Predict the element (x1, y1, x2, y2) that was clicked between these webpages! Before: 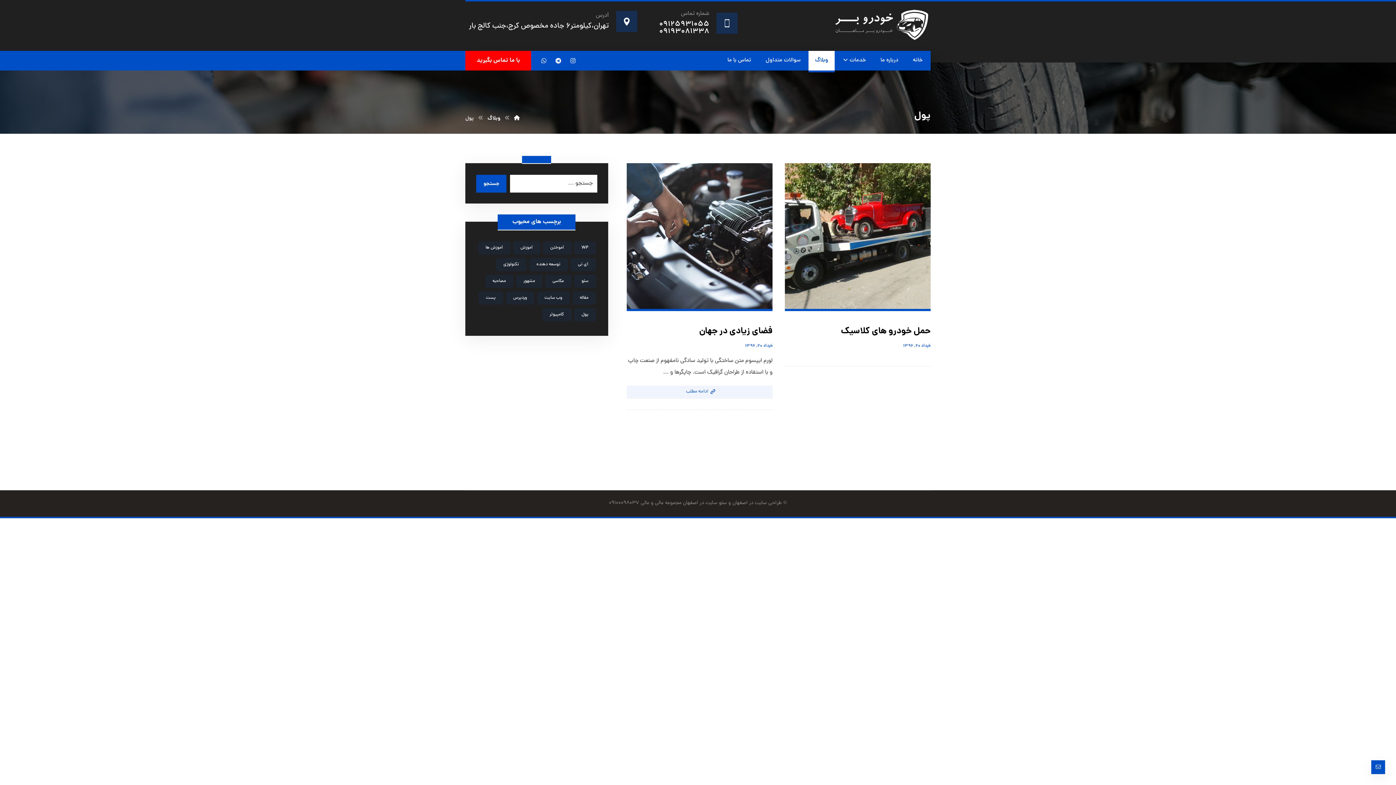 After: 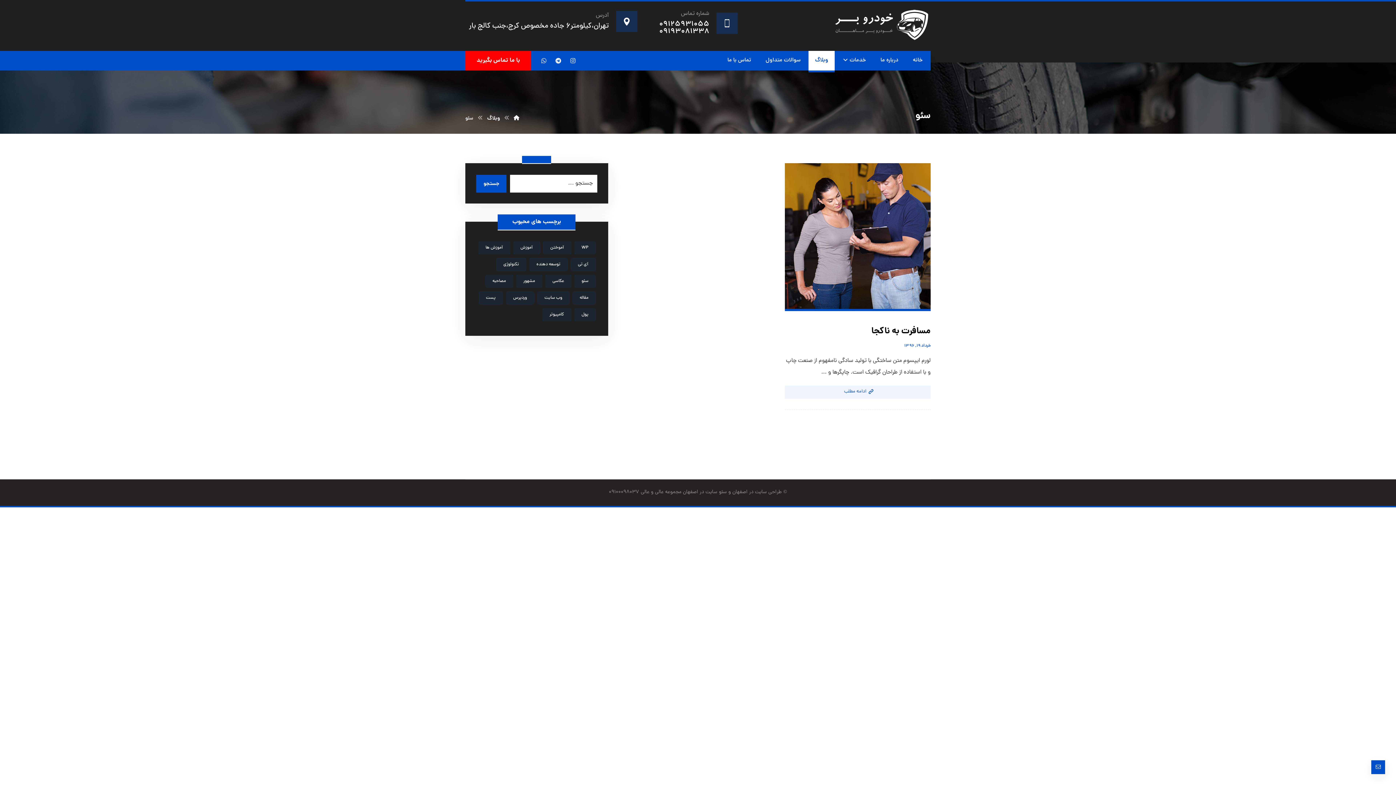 Action: label: سئو (1 مورد) bbox: (574, 274, 595, 288)